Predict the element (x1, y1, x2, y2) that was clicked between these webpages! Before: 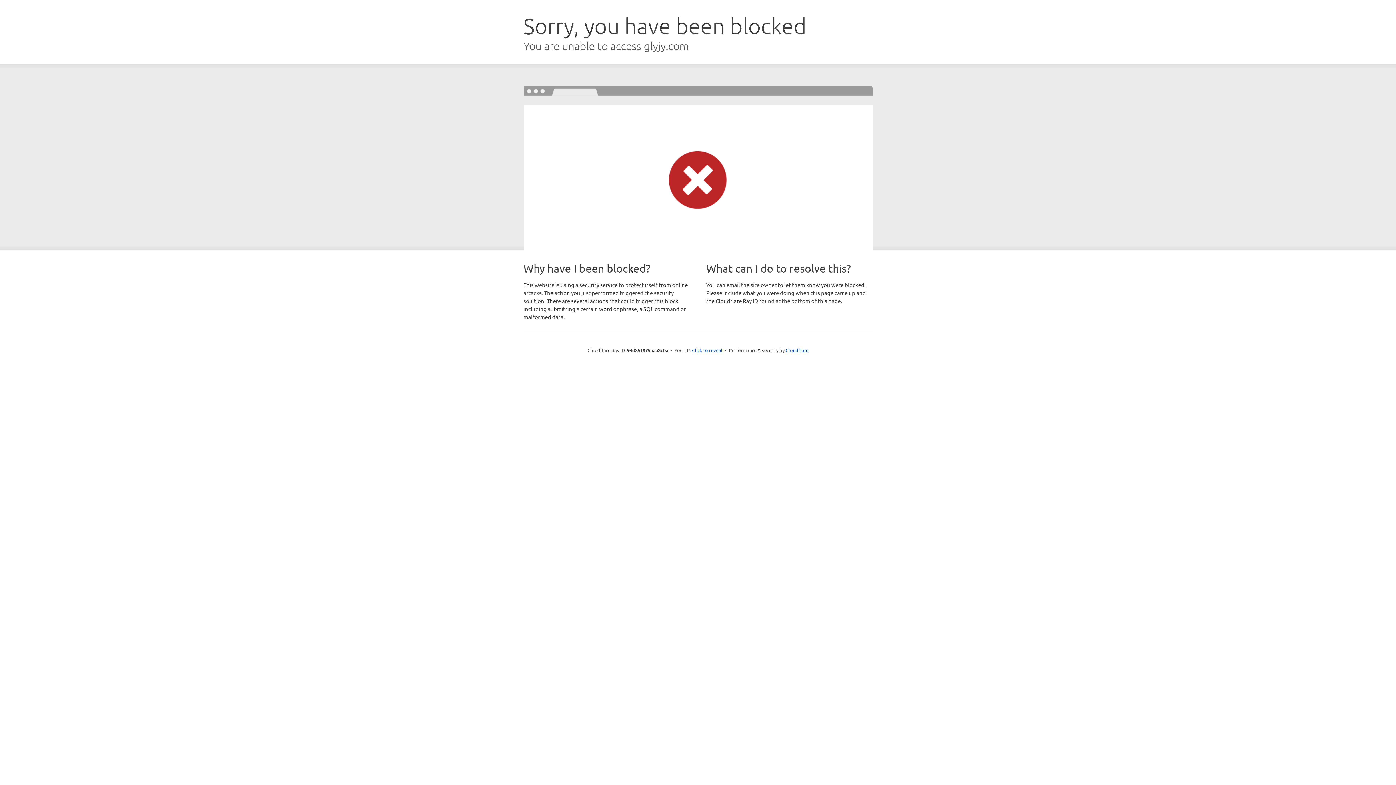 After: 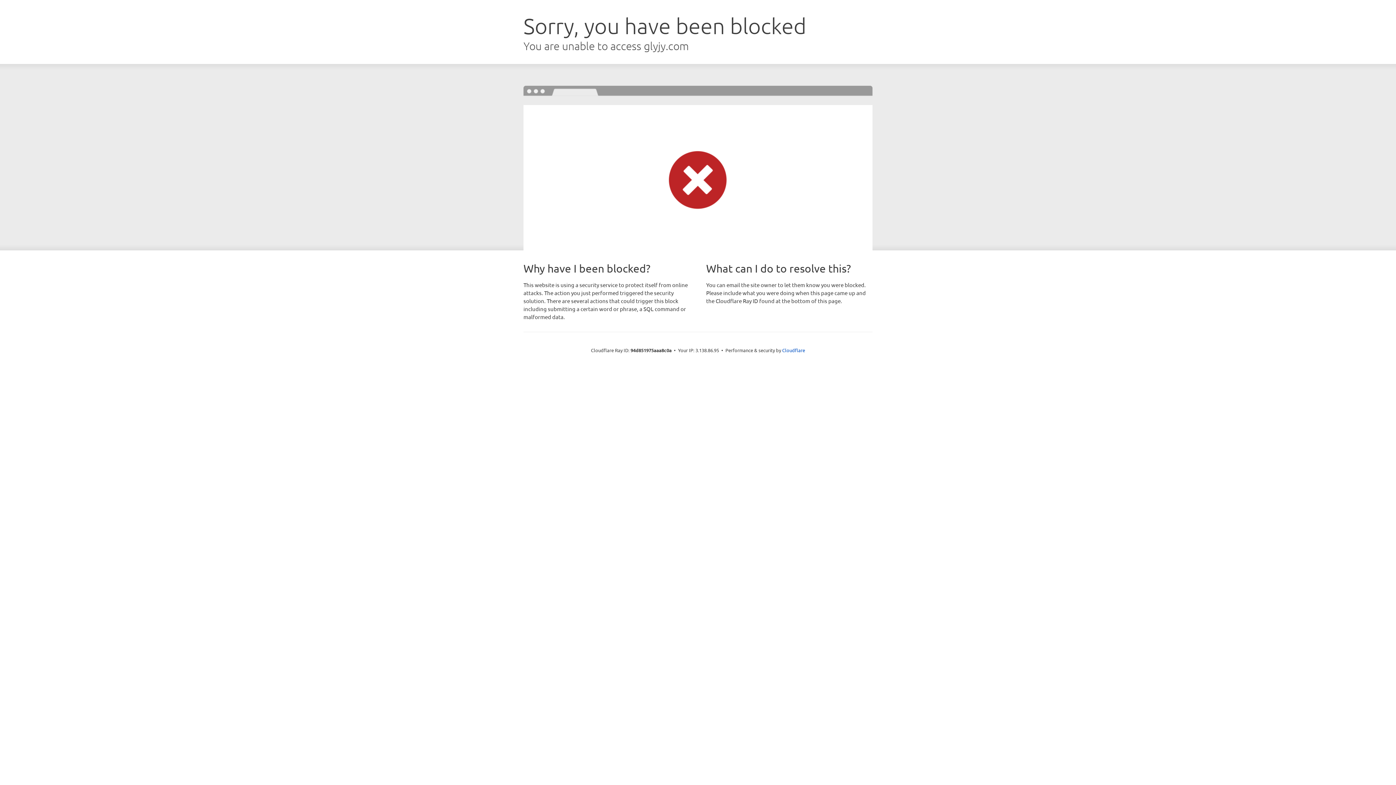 Action: bbox: (692, 346, 722, 353) label: Click to reveal